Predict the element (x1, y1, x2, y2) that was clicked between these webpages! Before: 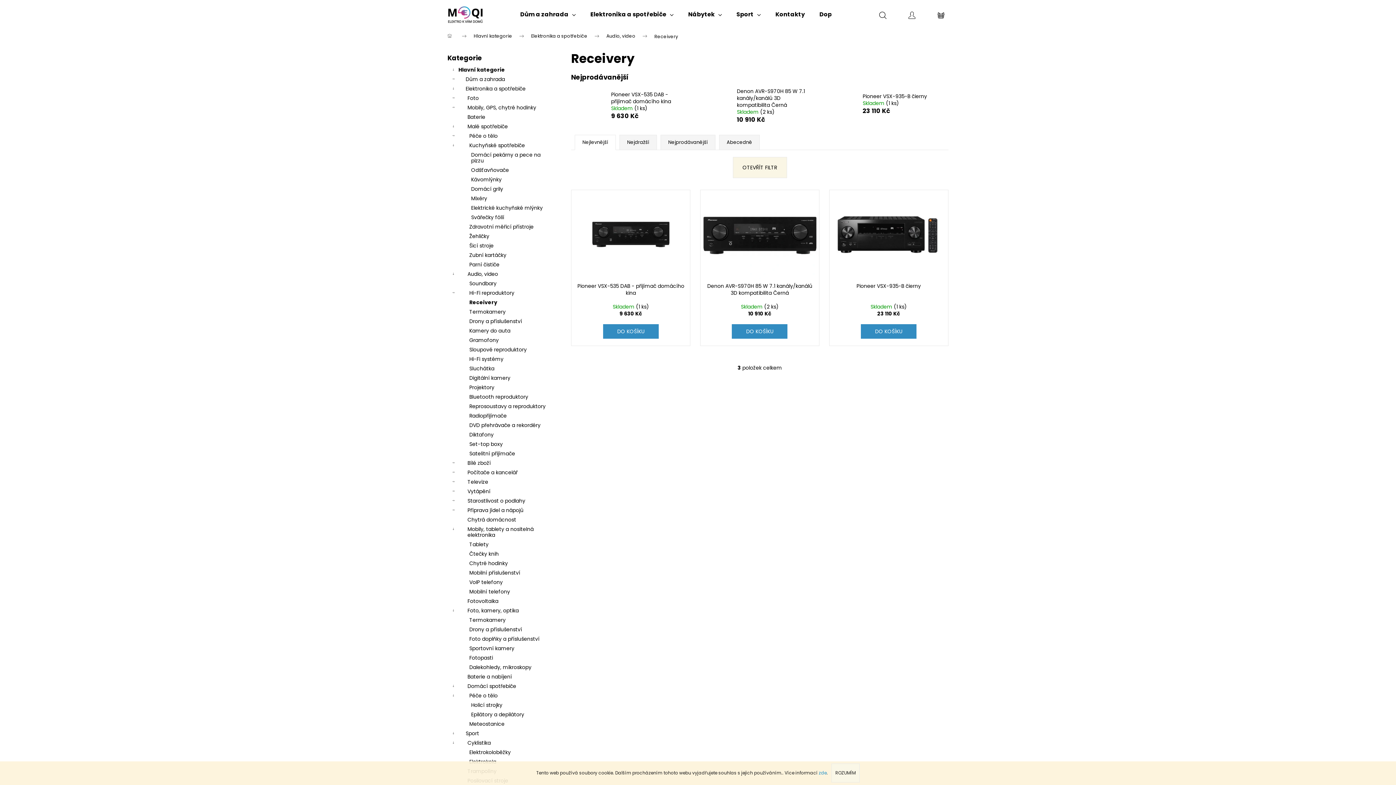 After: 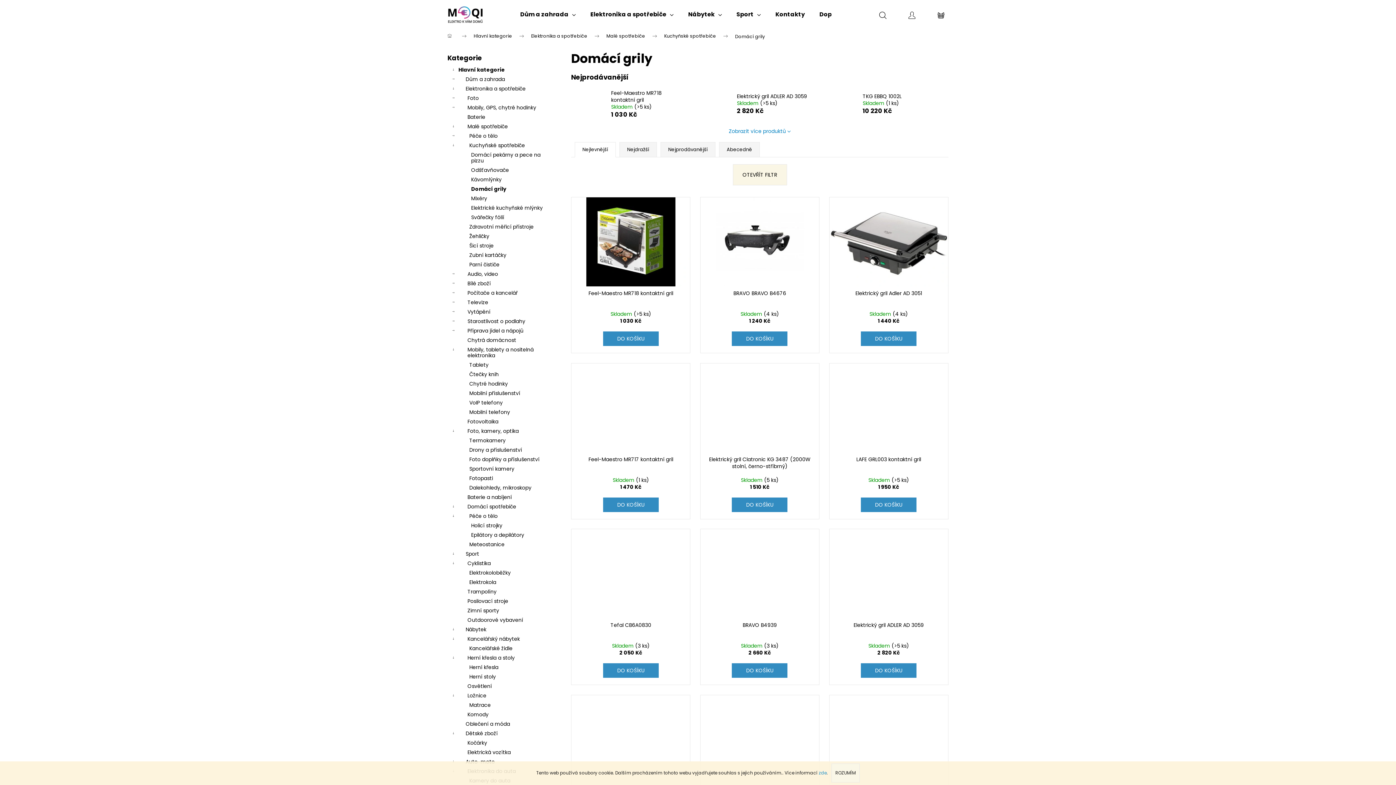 Action: bbox: (447, 184, 556, 193) label: Domácí grily